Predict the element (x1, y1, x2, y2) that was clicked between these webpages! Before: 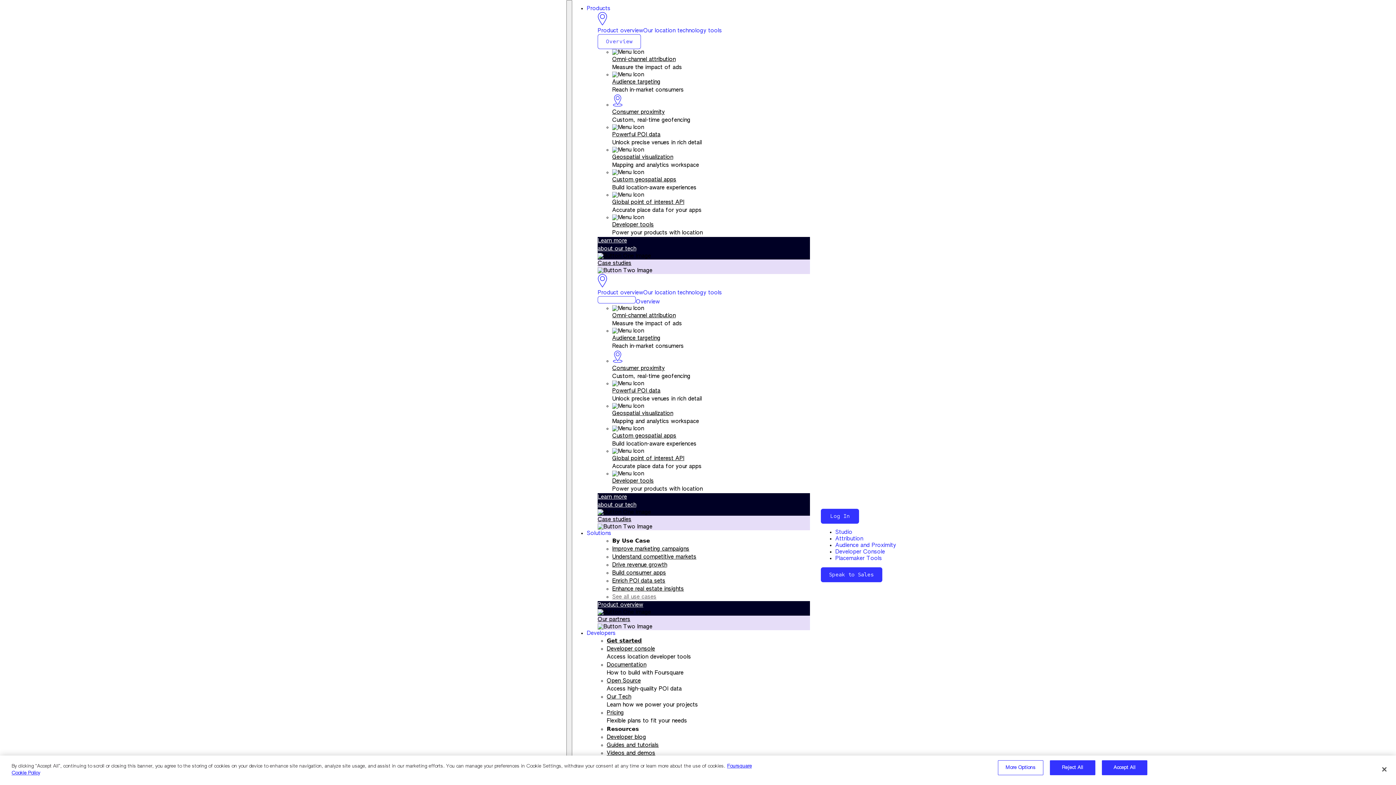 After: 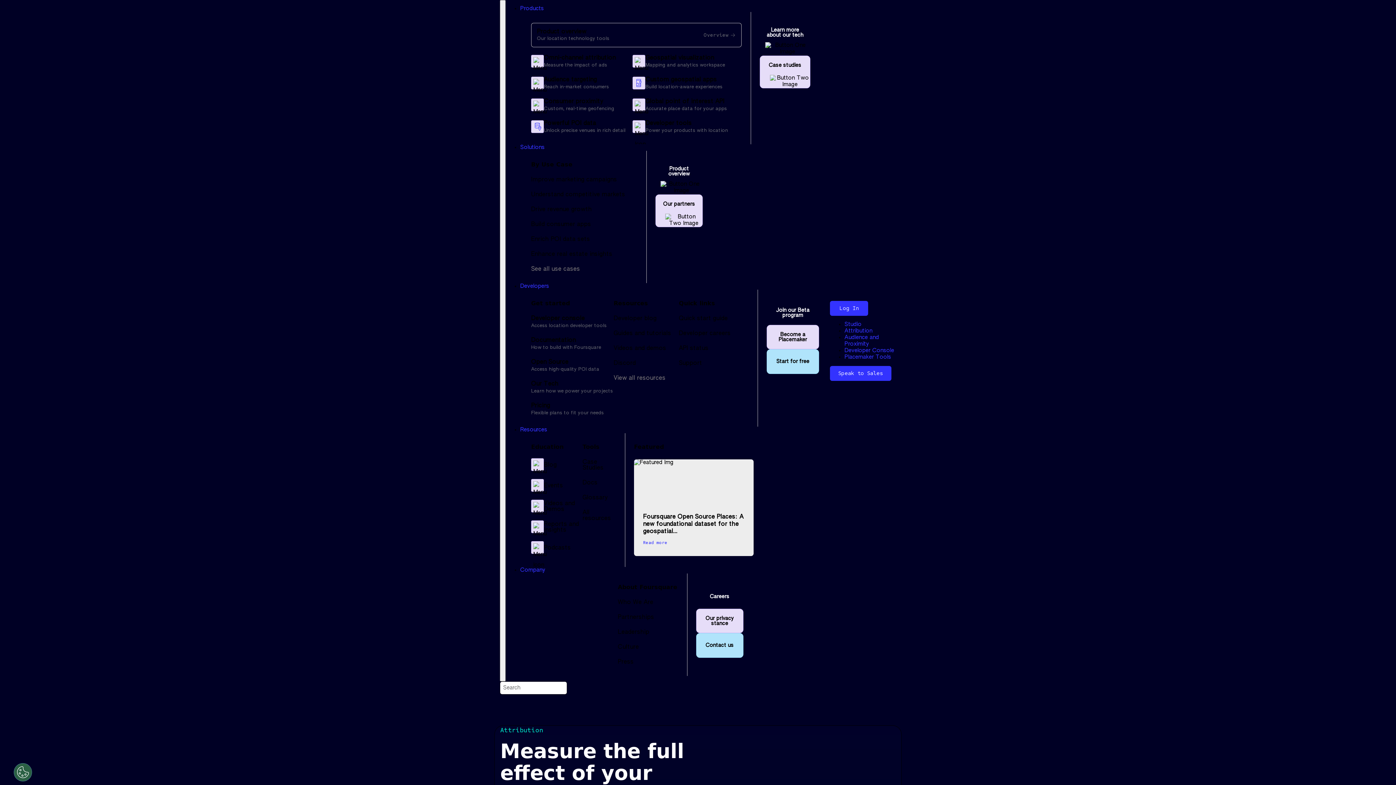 Action: label: Omni-channel attribution bbox: (612, 56, 675, 62)